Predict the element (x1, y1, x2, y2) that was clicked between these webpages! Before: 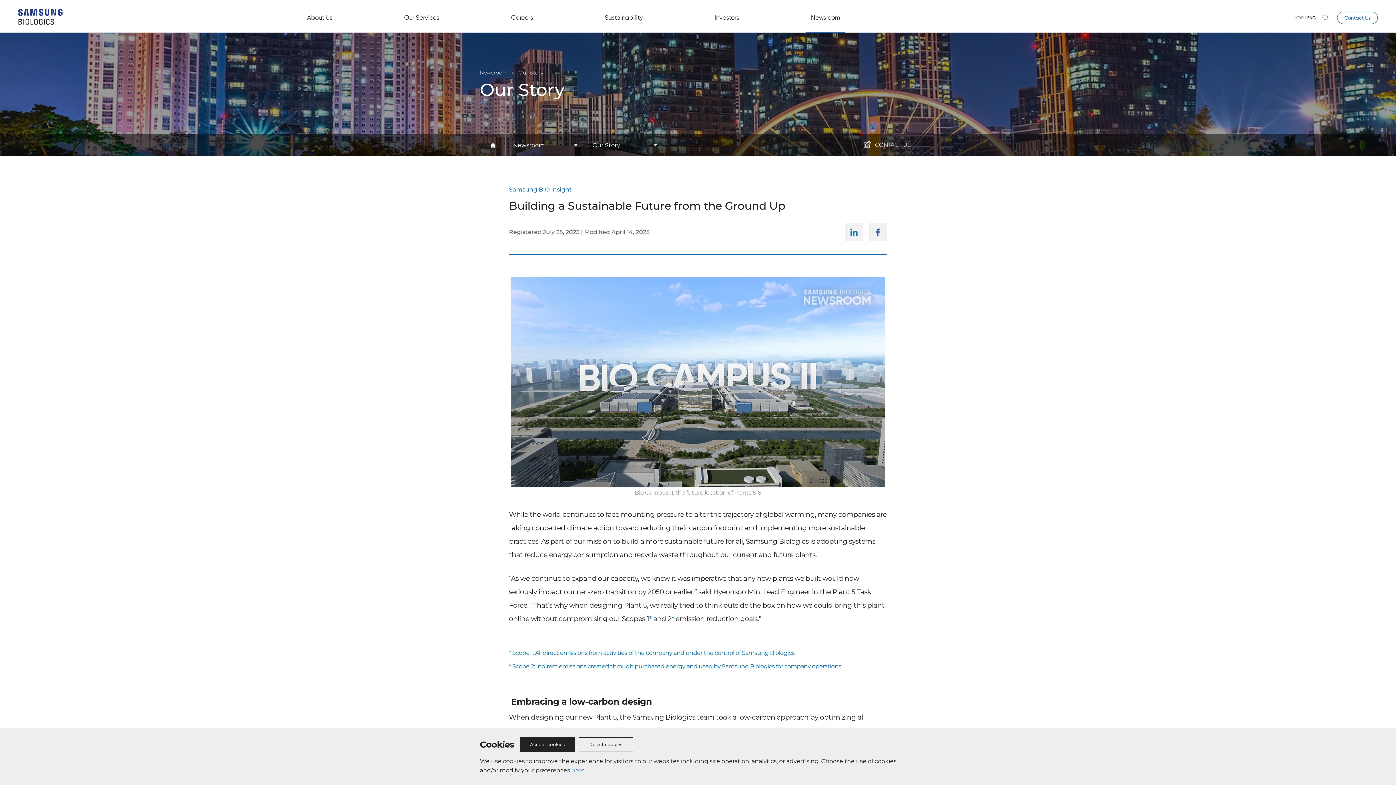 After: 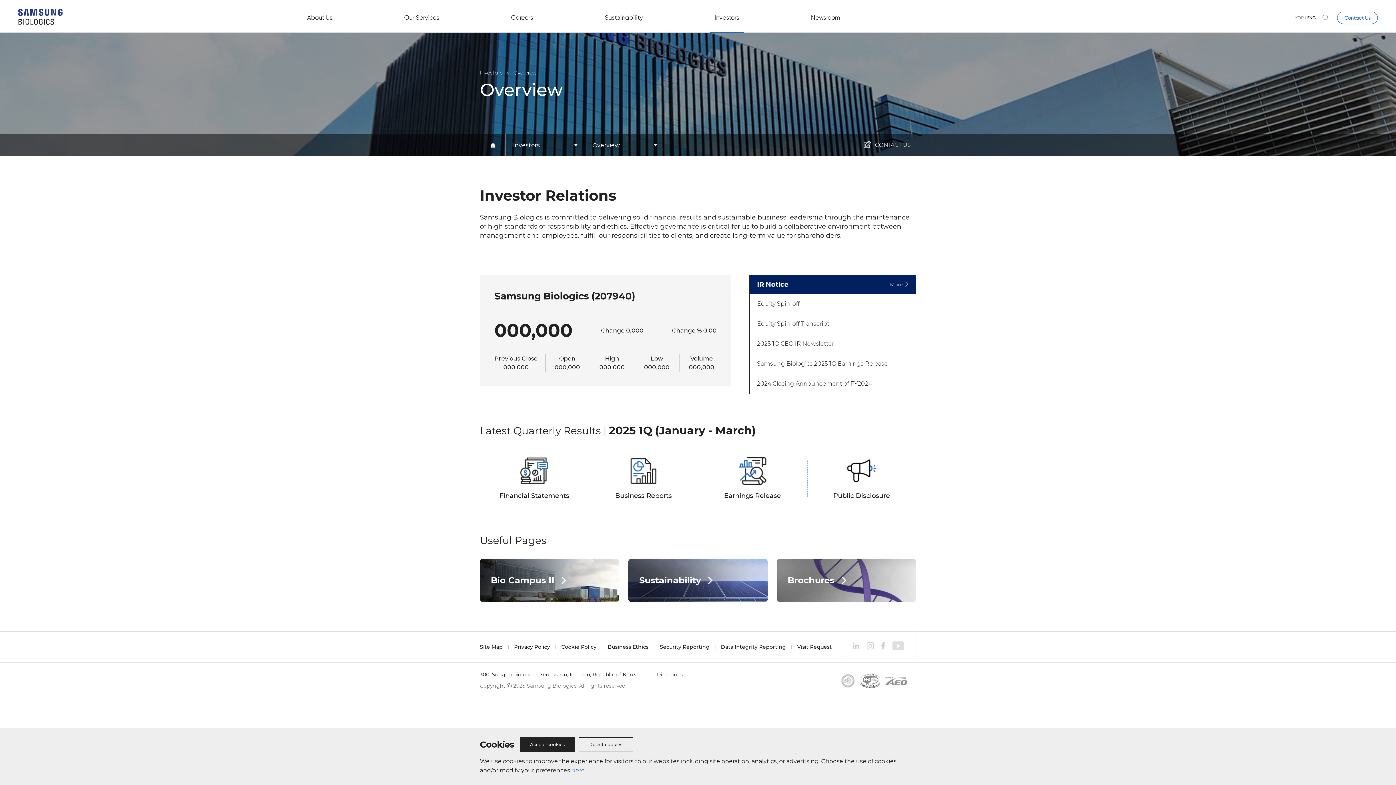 Action: bbox: (714, 13, 739, 32) label: Investors